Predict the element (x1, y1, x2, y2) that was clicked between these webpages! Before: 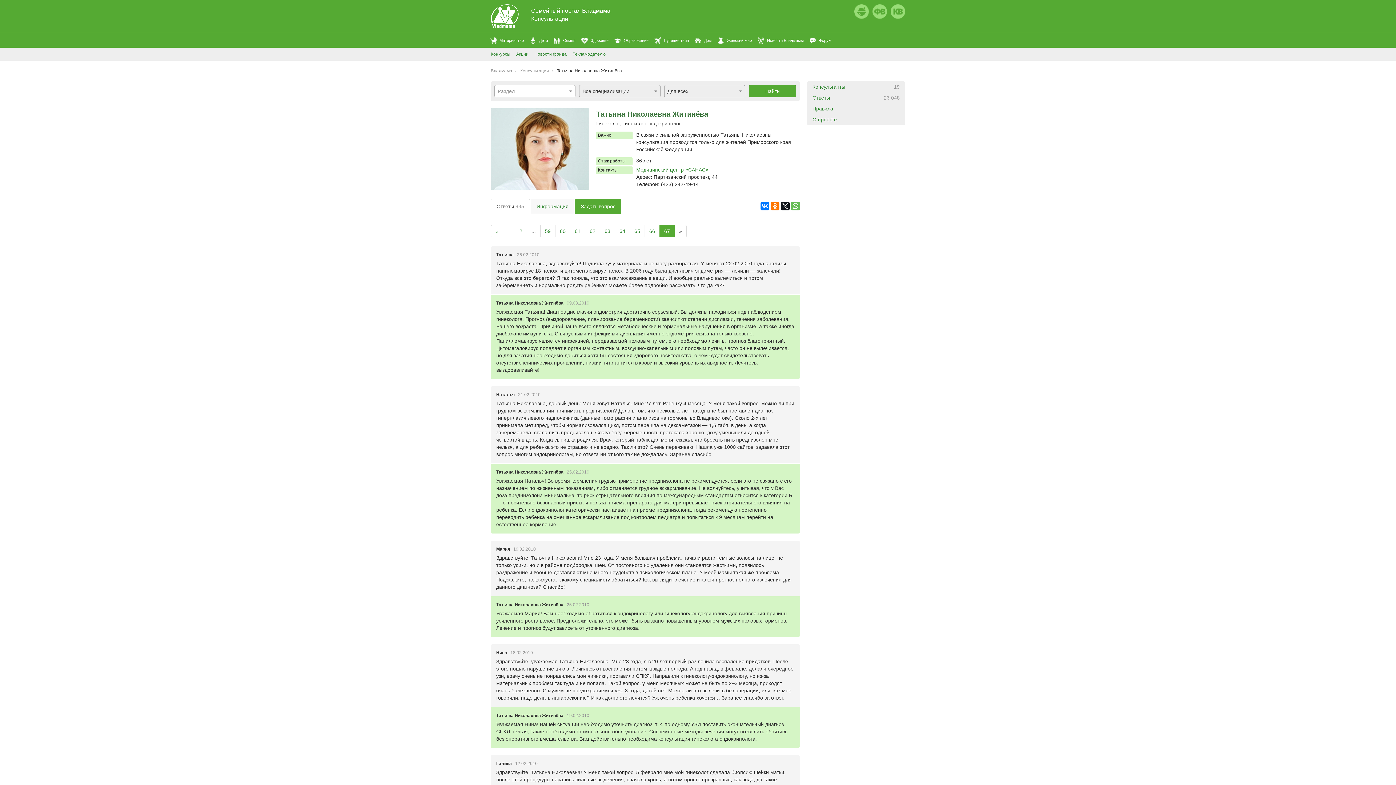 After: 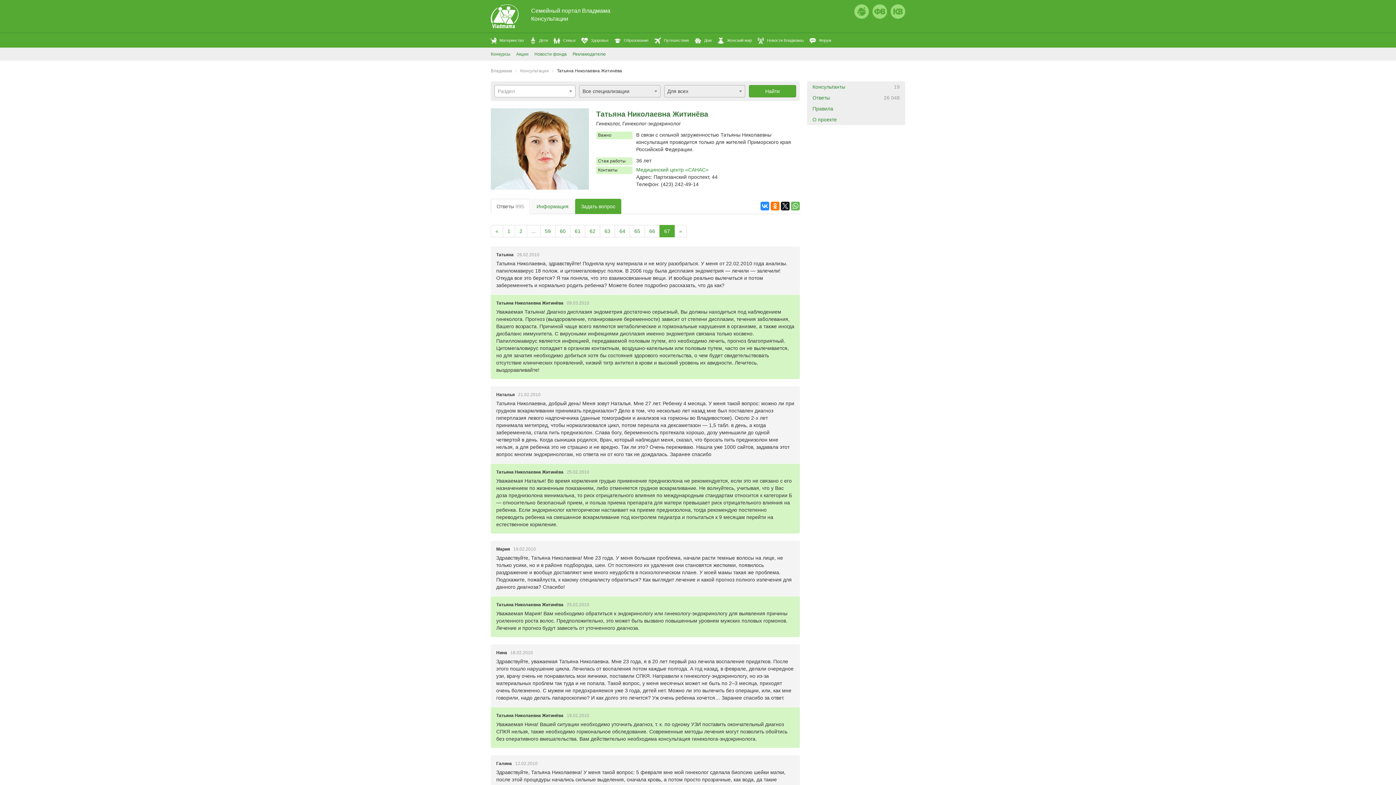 Action: bbox: (760, 201, 769, 210)